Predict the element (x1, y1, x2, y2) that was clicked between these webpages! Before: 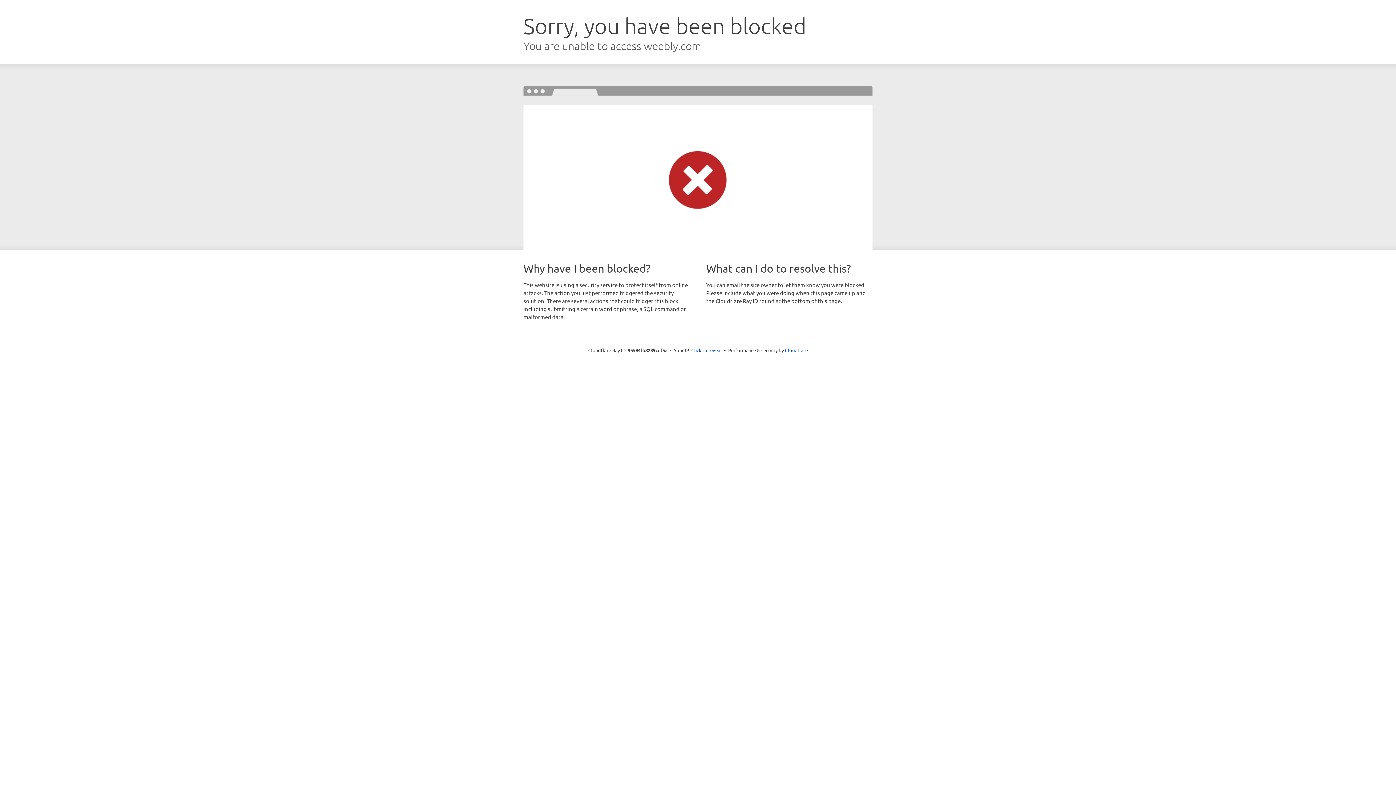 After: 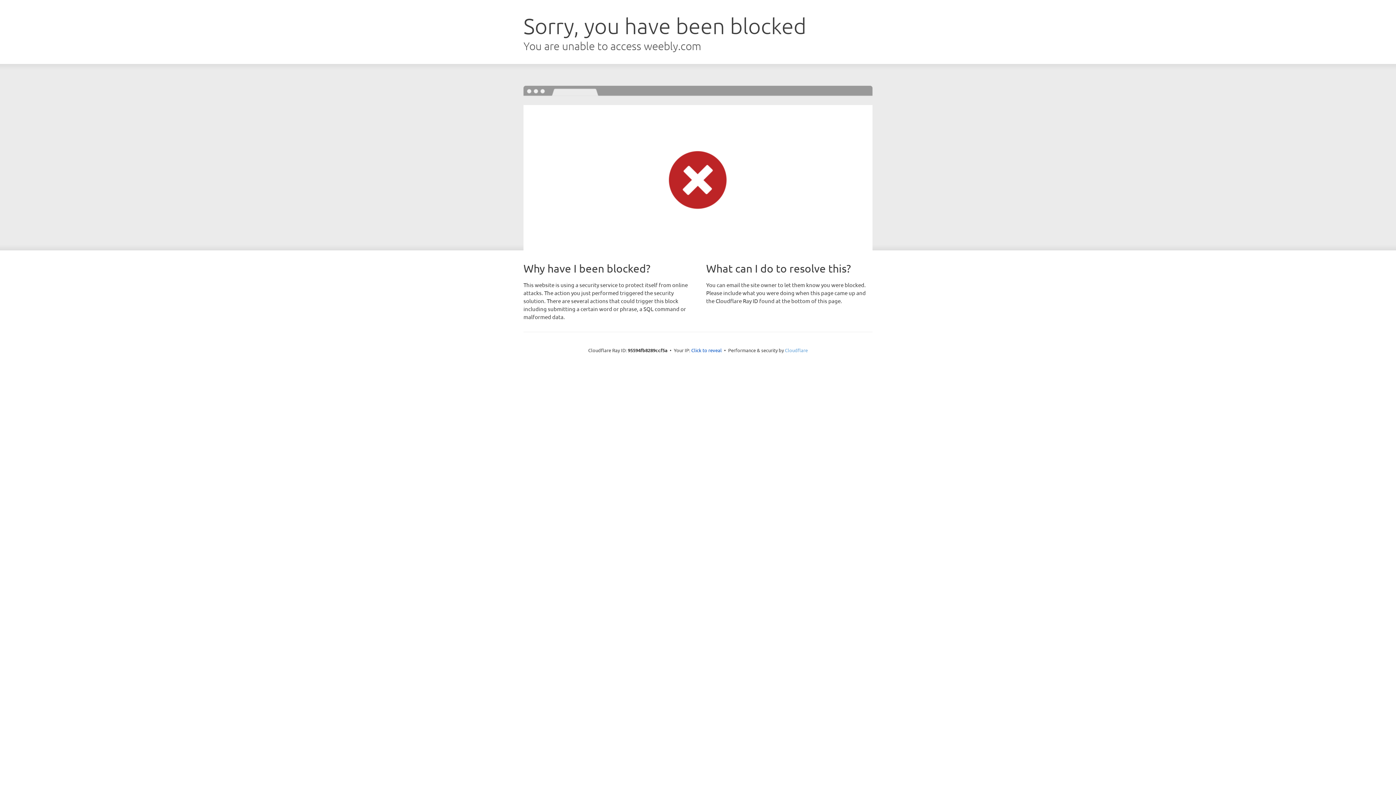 Action: label: Cloudflare bbox: (785, 347, 808, 353)